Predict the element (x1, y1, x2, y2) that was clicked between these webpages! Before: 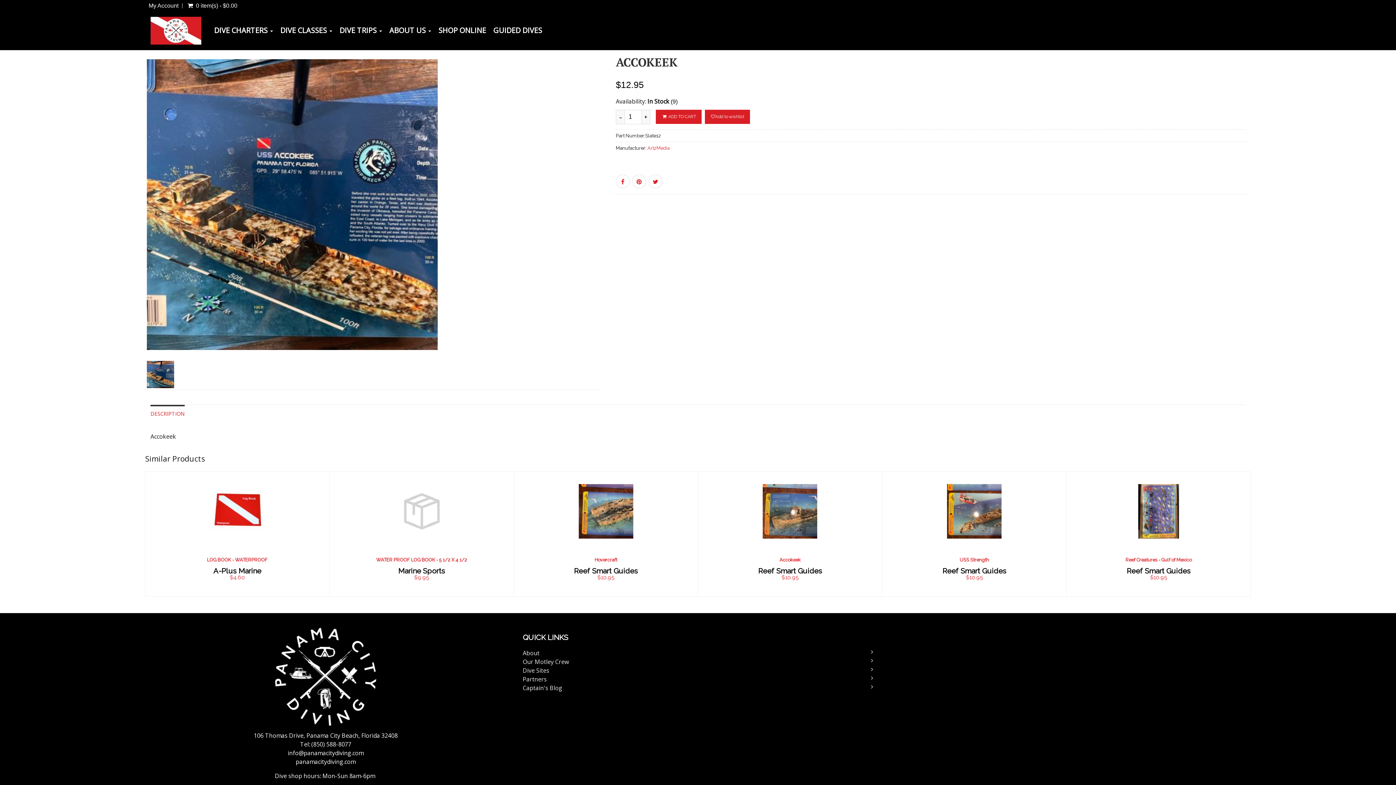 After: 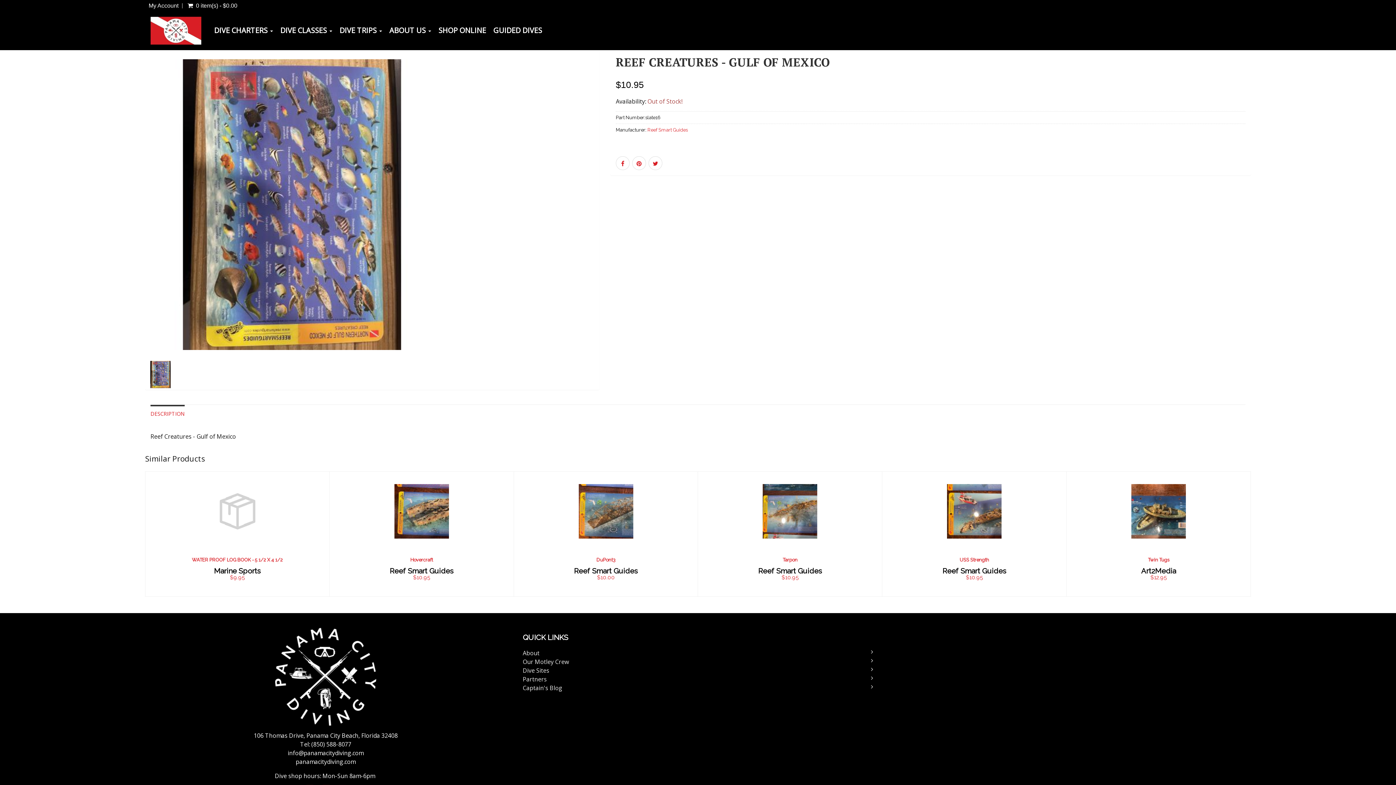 Action: label: Reef Creatures - Gulf of Mexico
$10.95
  bbox: (1092, 530, 1224, 537)